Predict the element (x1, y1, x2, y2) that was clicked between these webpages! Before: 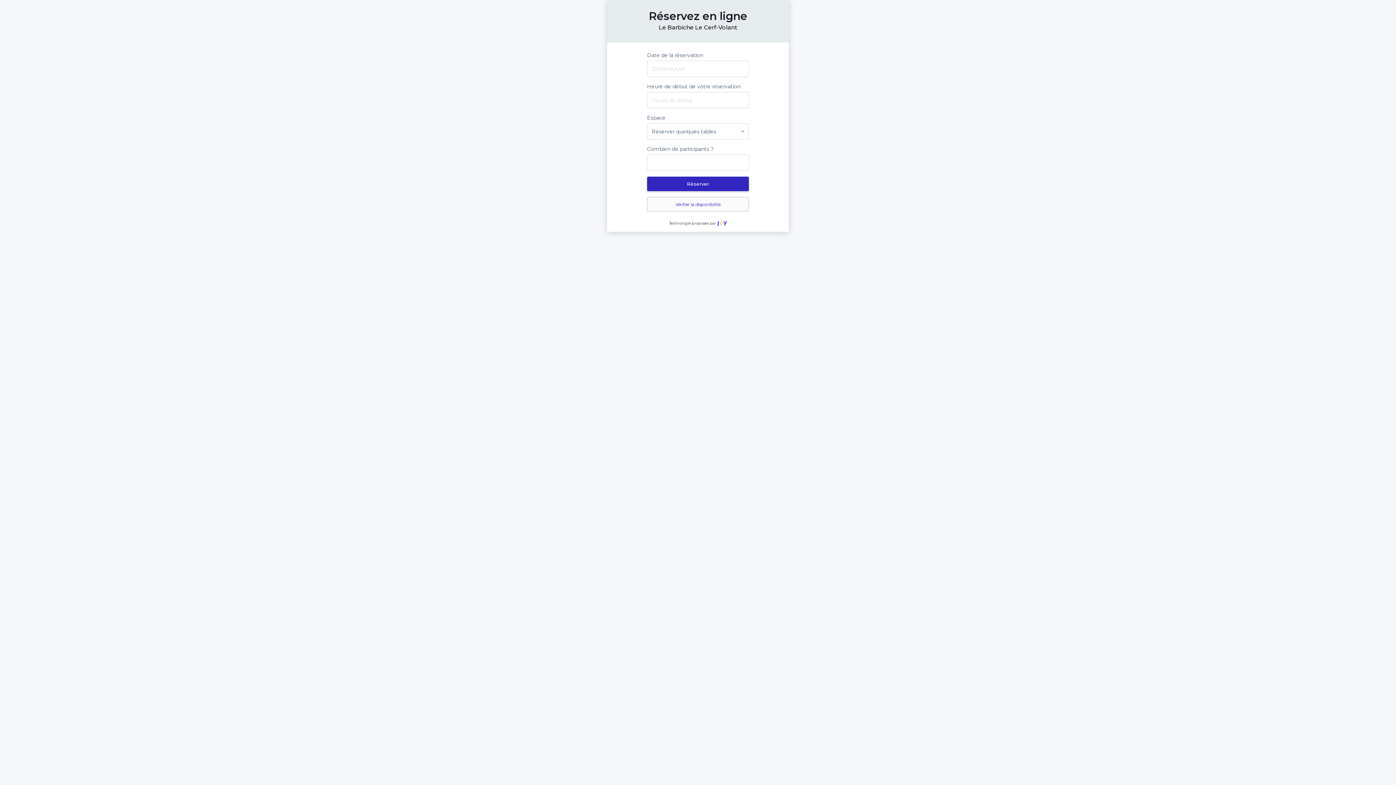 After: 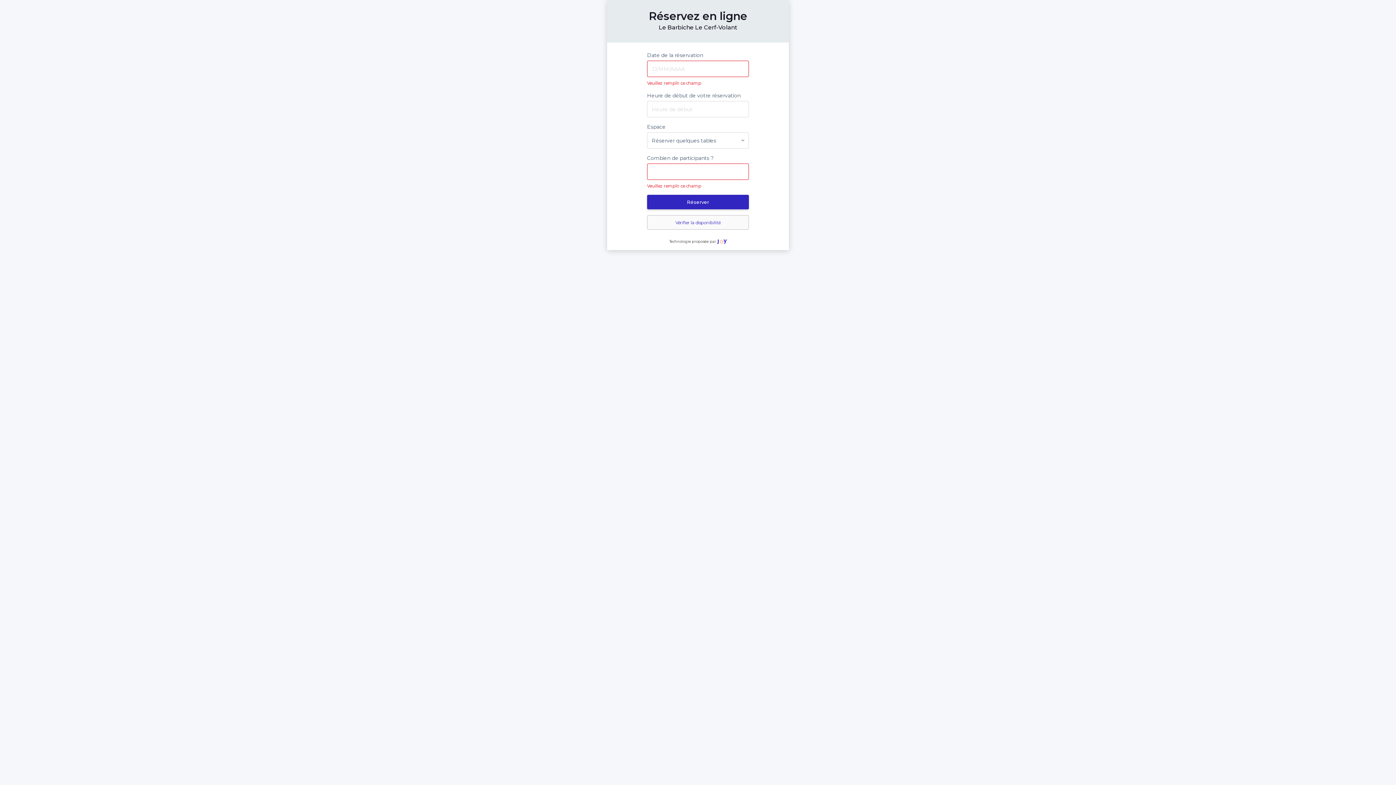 Action: label: Réserver bbox: (647, 176, 749, 191)